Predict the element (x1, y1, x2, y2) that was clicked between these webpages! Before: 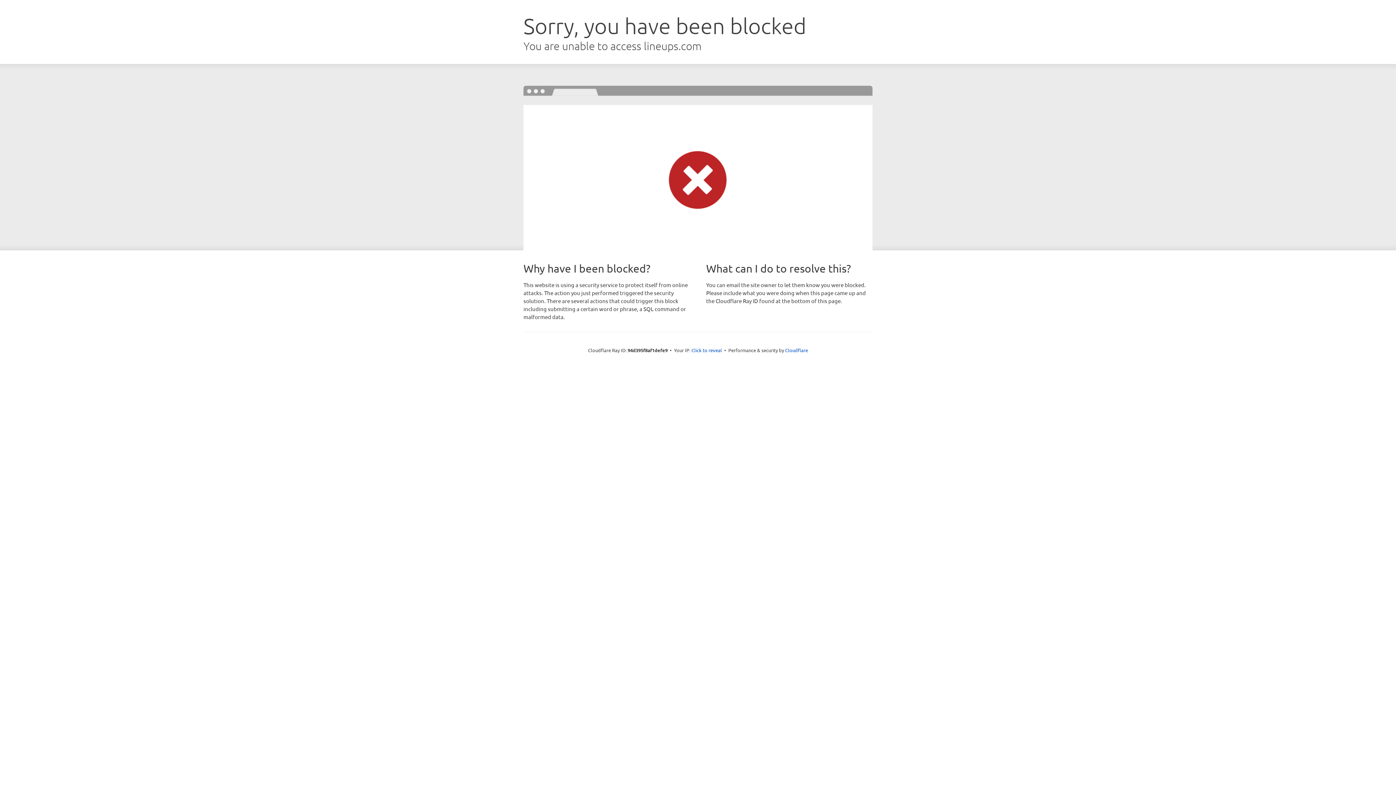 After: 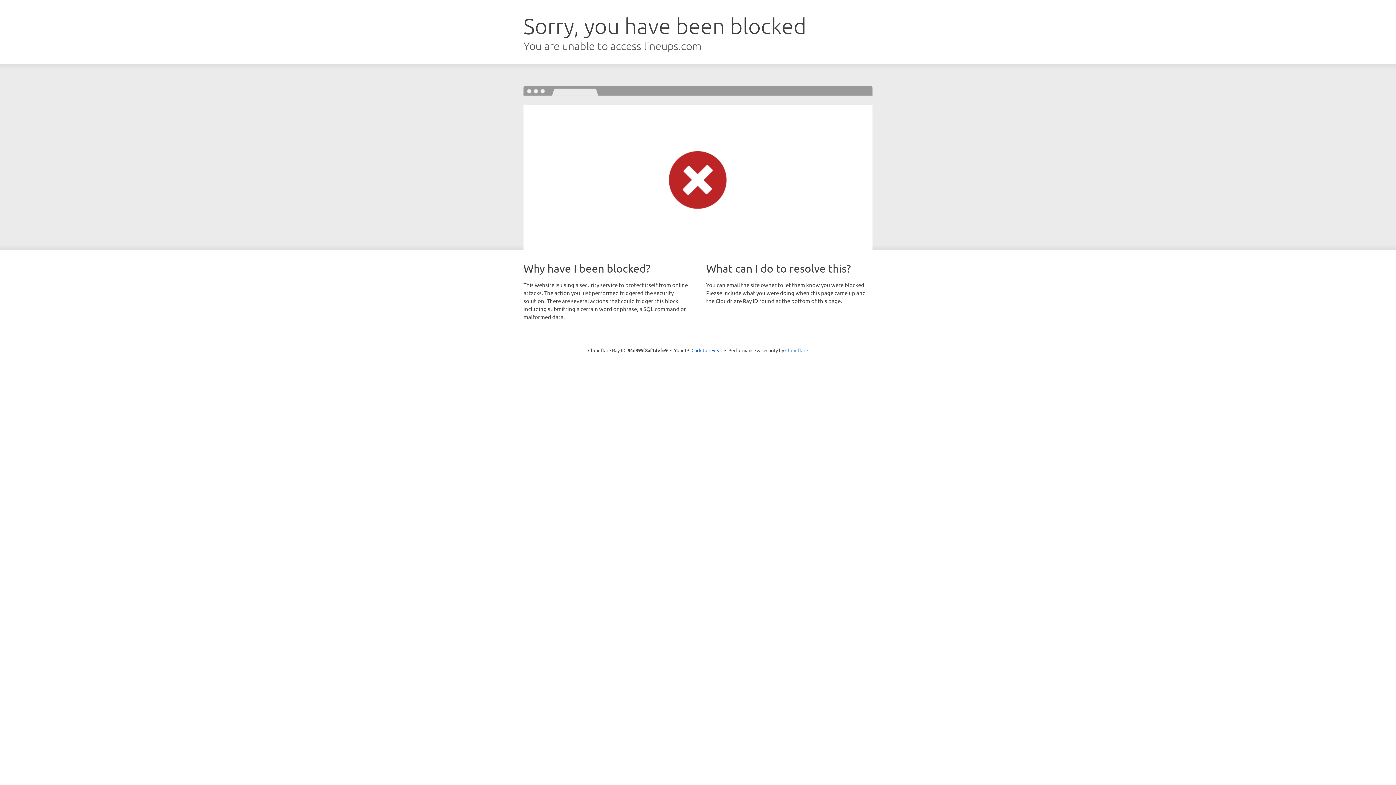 Action: bbox: (785, 347, 808, 353) label: Cloudflare